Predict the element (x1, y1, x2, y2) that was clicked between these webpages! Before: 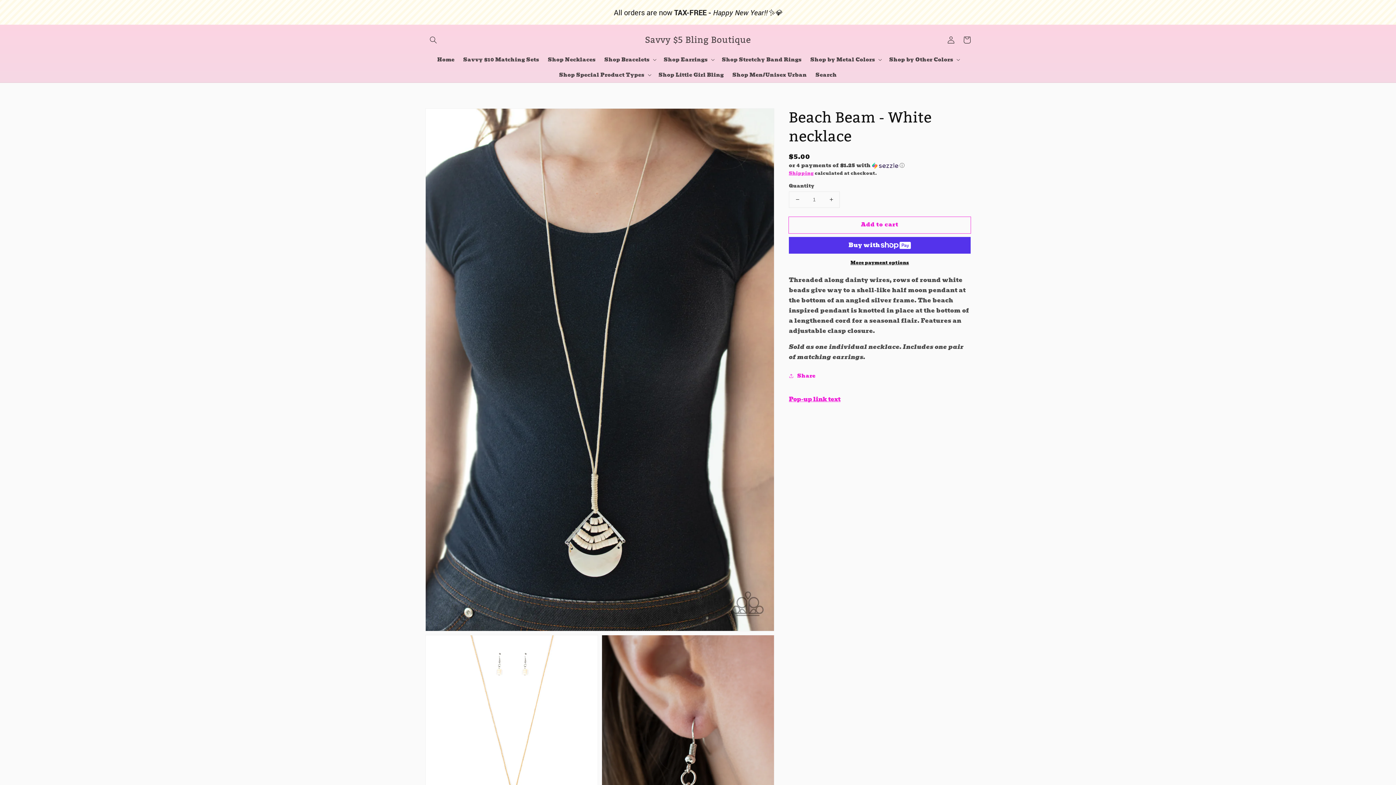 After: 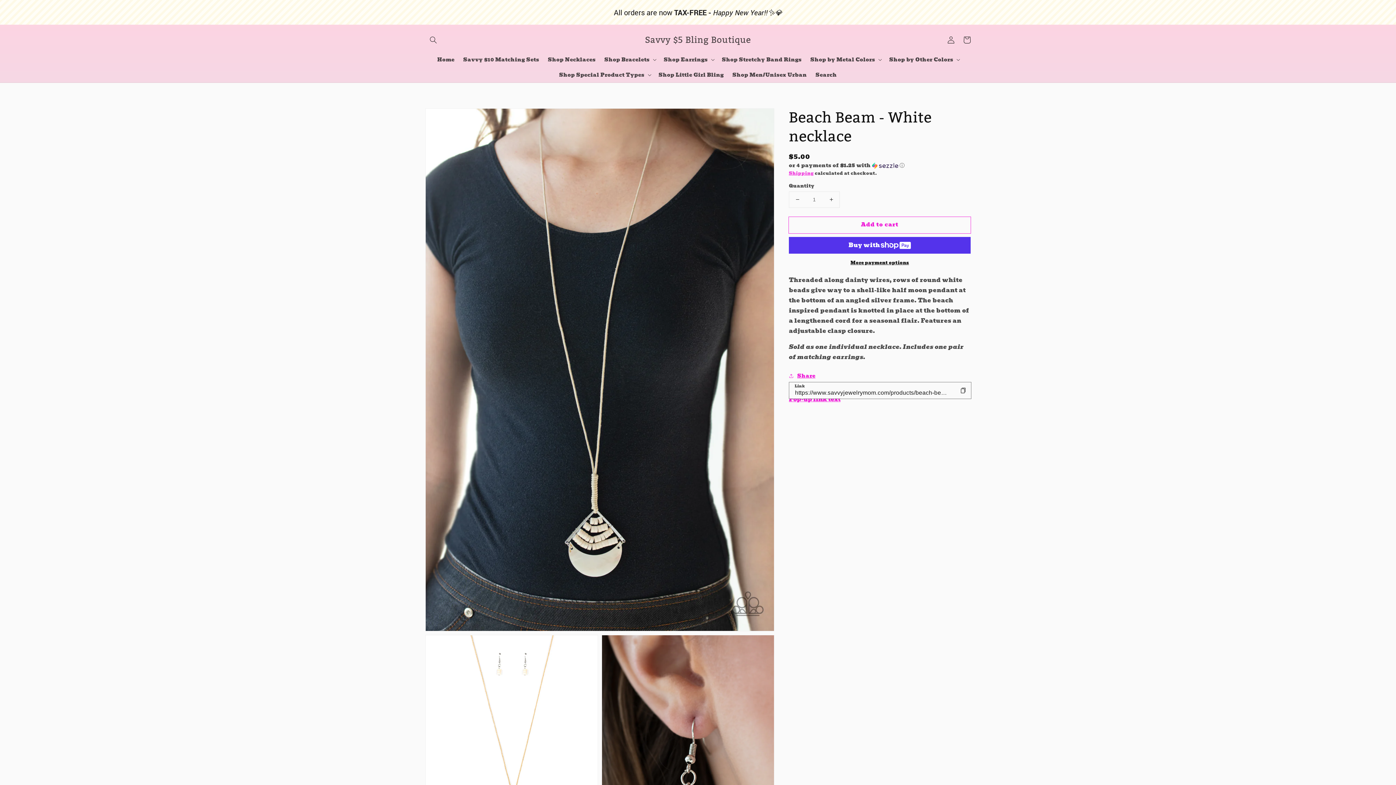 Action: label: Share bbox: (789, 371, 815, 380)